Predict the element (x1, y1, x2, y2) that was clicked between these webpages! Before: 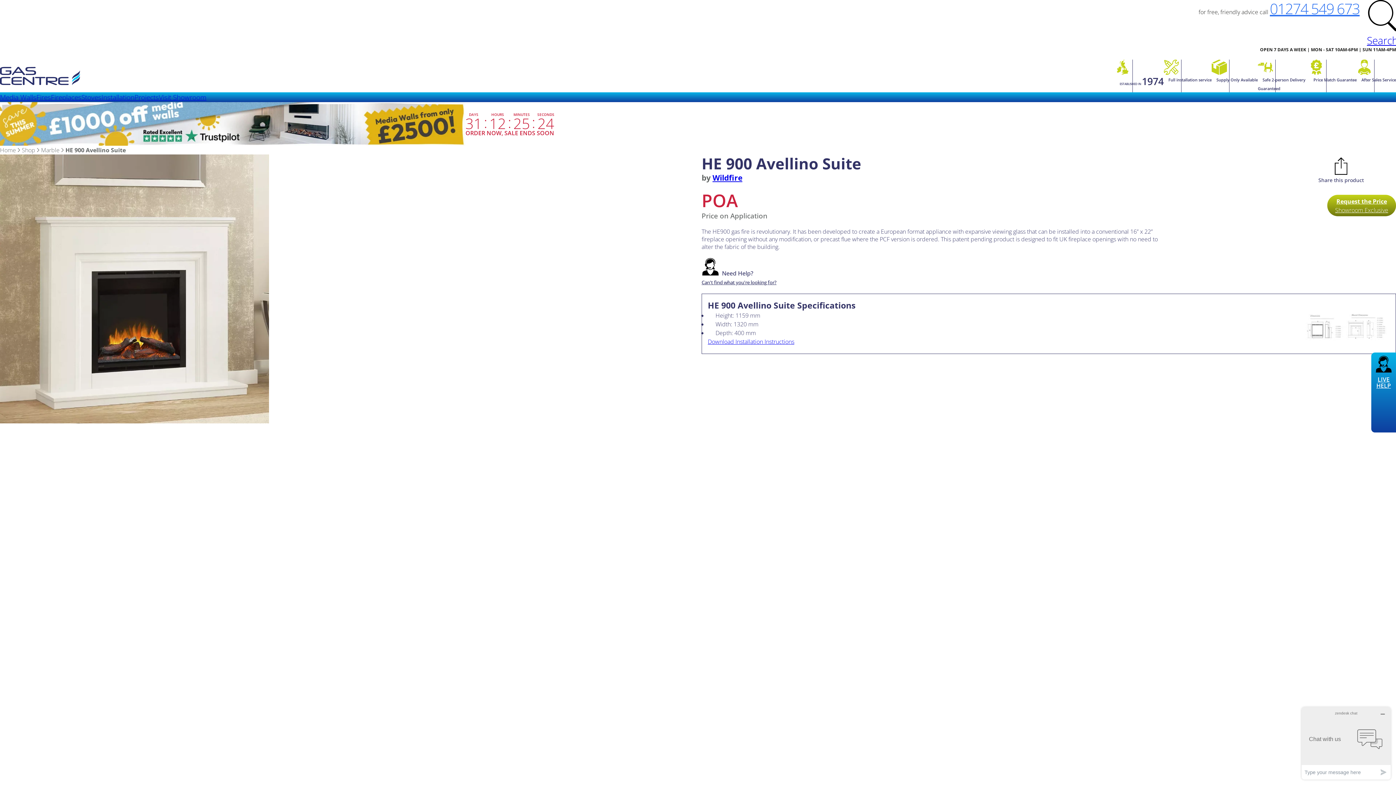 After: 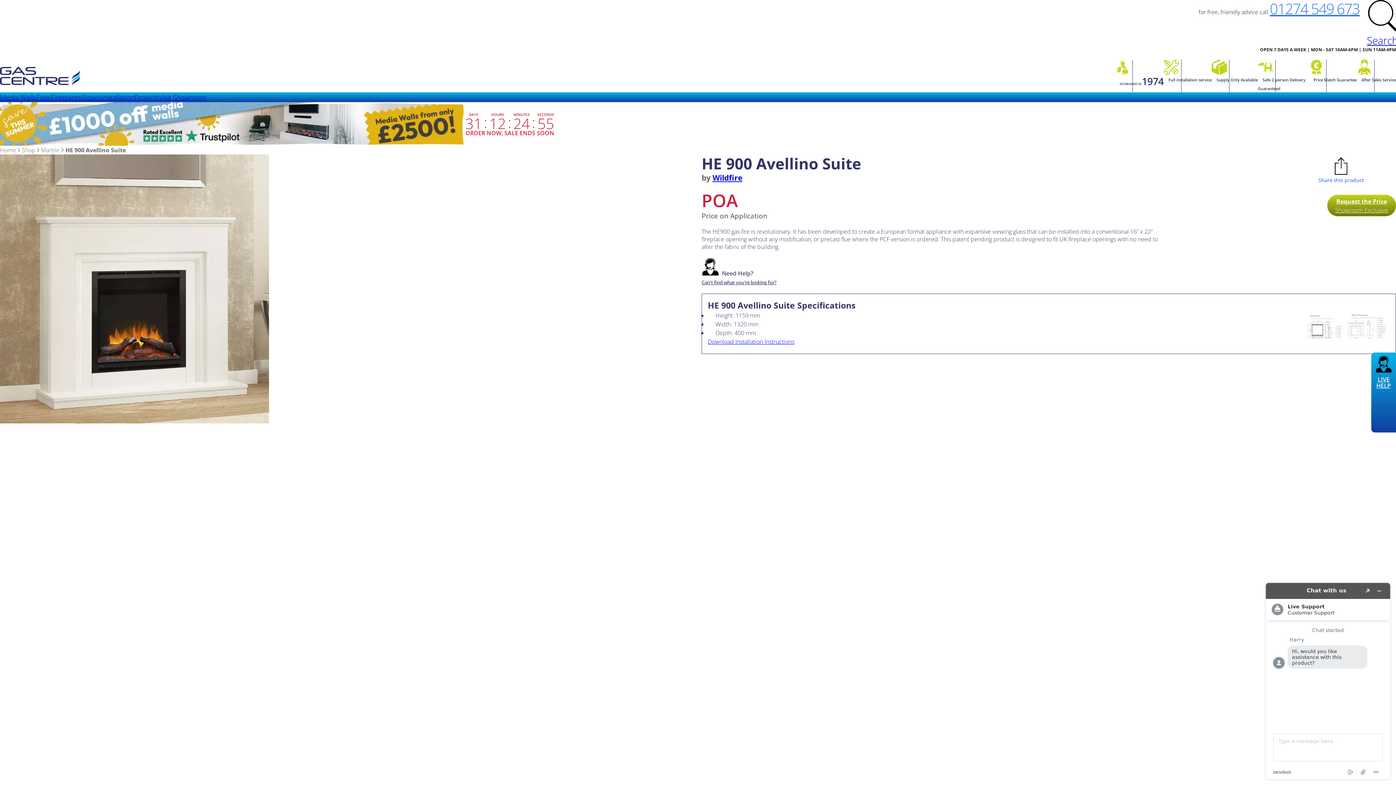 Action: label: Share this product bbox: (1286, 157, 1396, 183)